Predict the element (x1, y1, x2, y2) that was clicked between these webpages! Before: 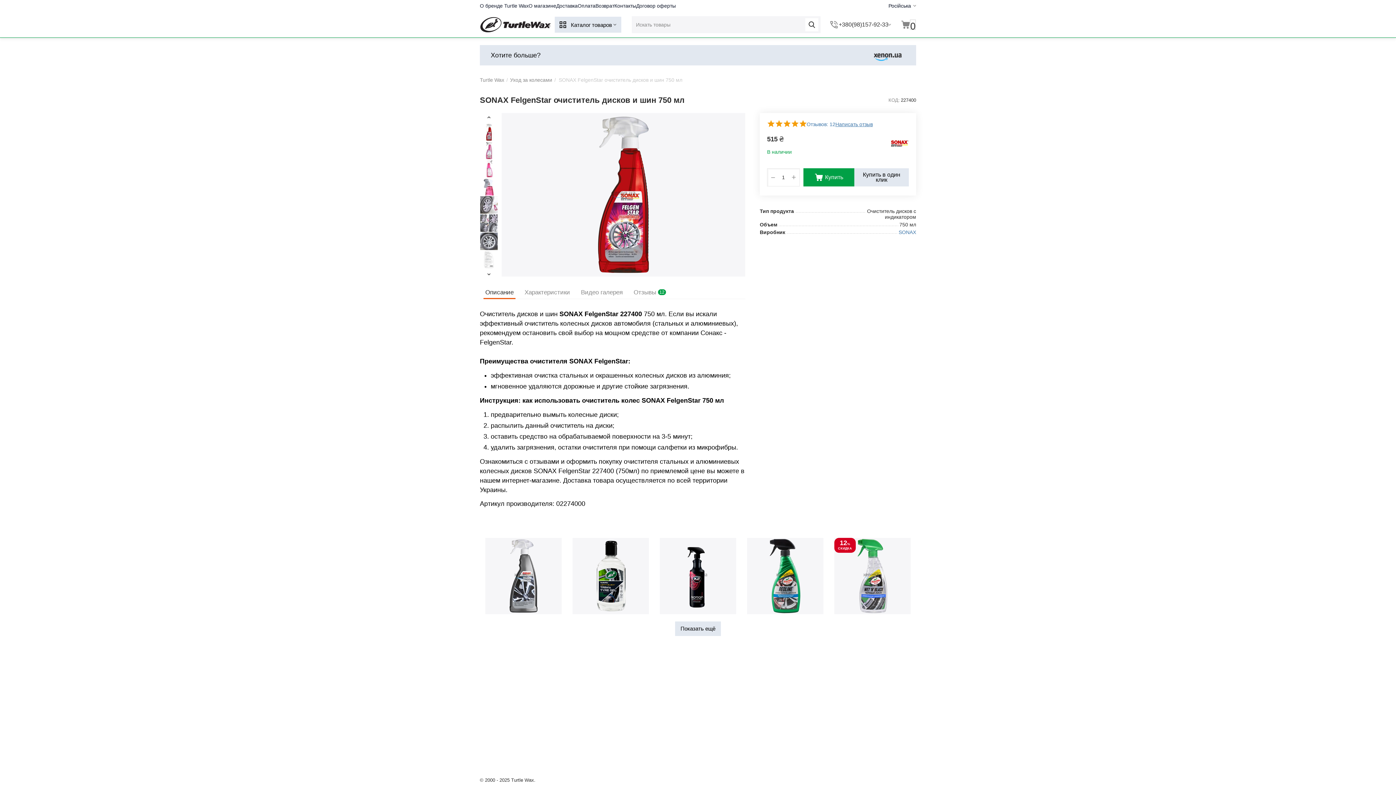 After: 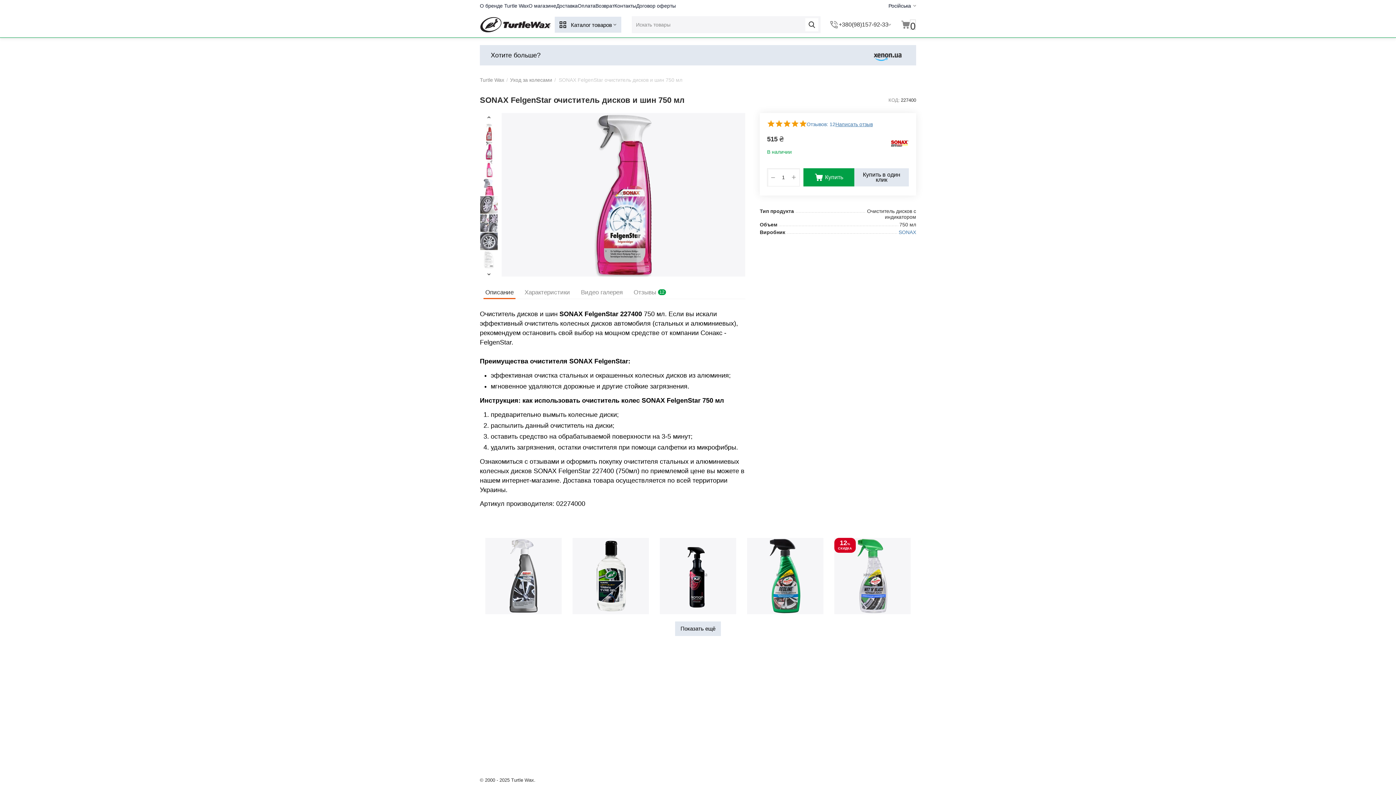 Action: bbox: (480, 141, 498, 159)